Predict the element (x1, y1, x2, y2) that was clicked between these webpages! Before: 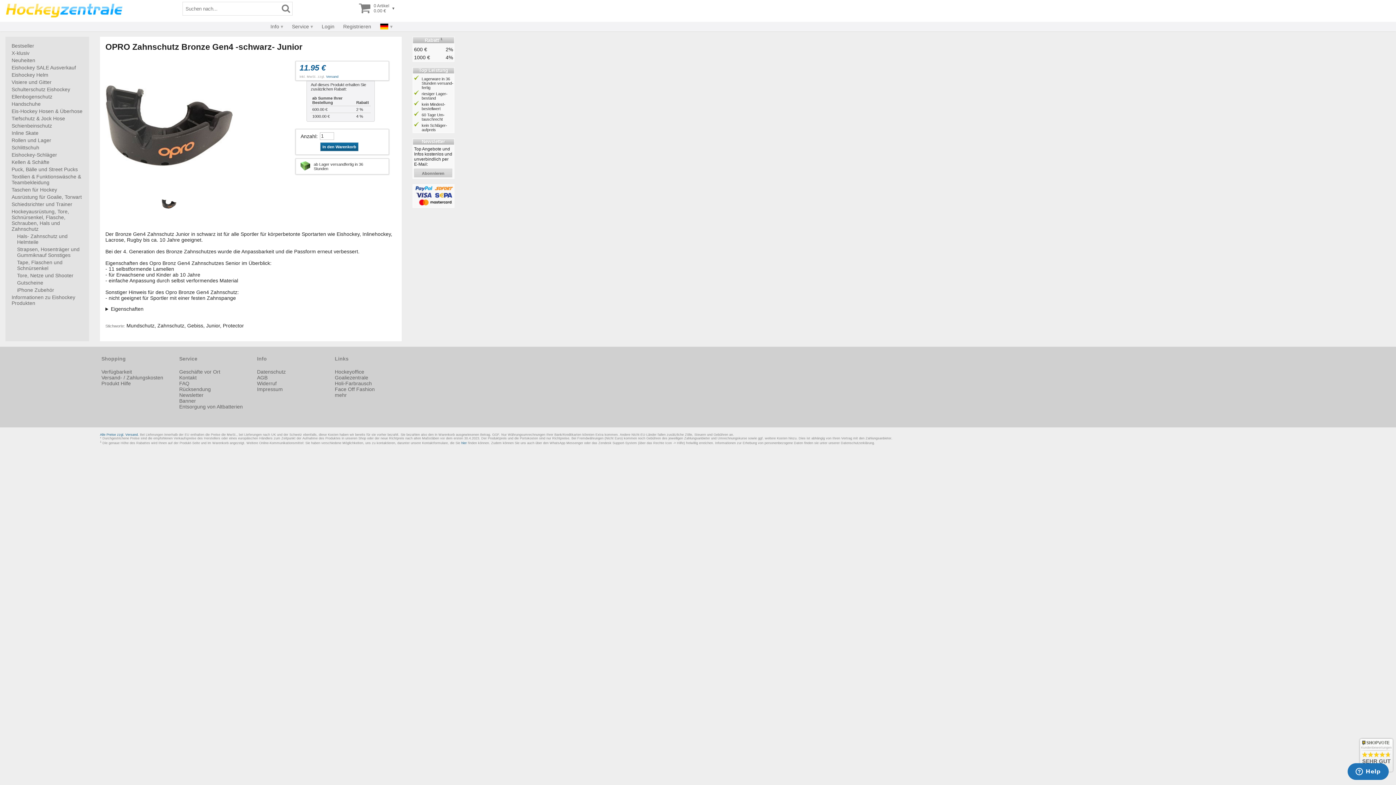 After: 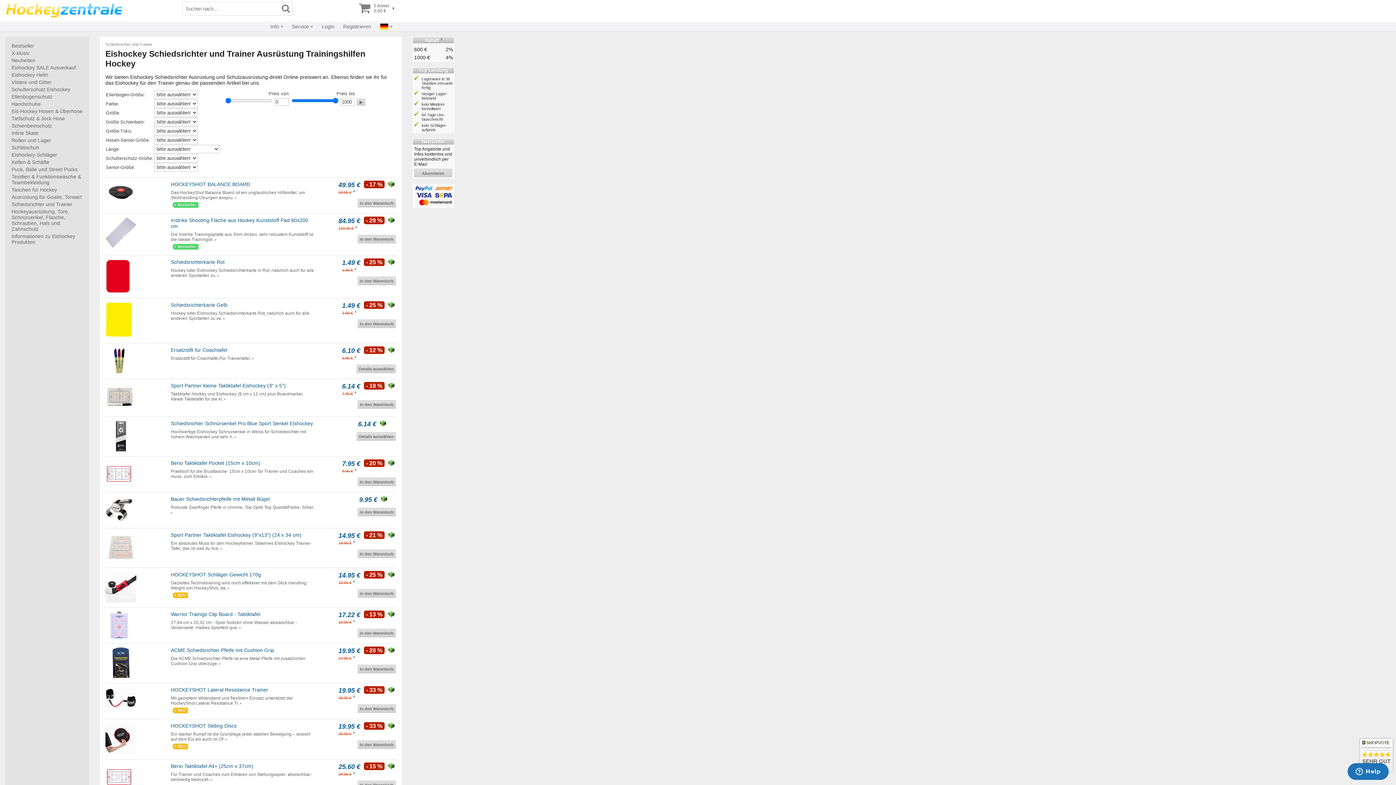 Action: label: Schiedsrichter und Trainer bbox: (10, 200, 83, 208)